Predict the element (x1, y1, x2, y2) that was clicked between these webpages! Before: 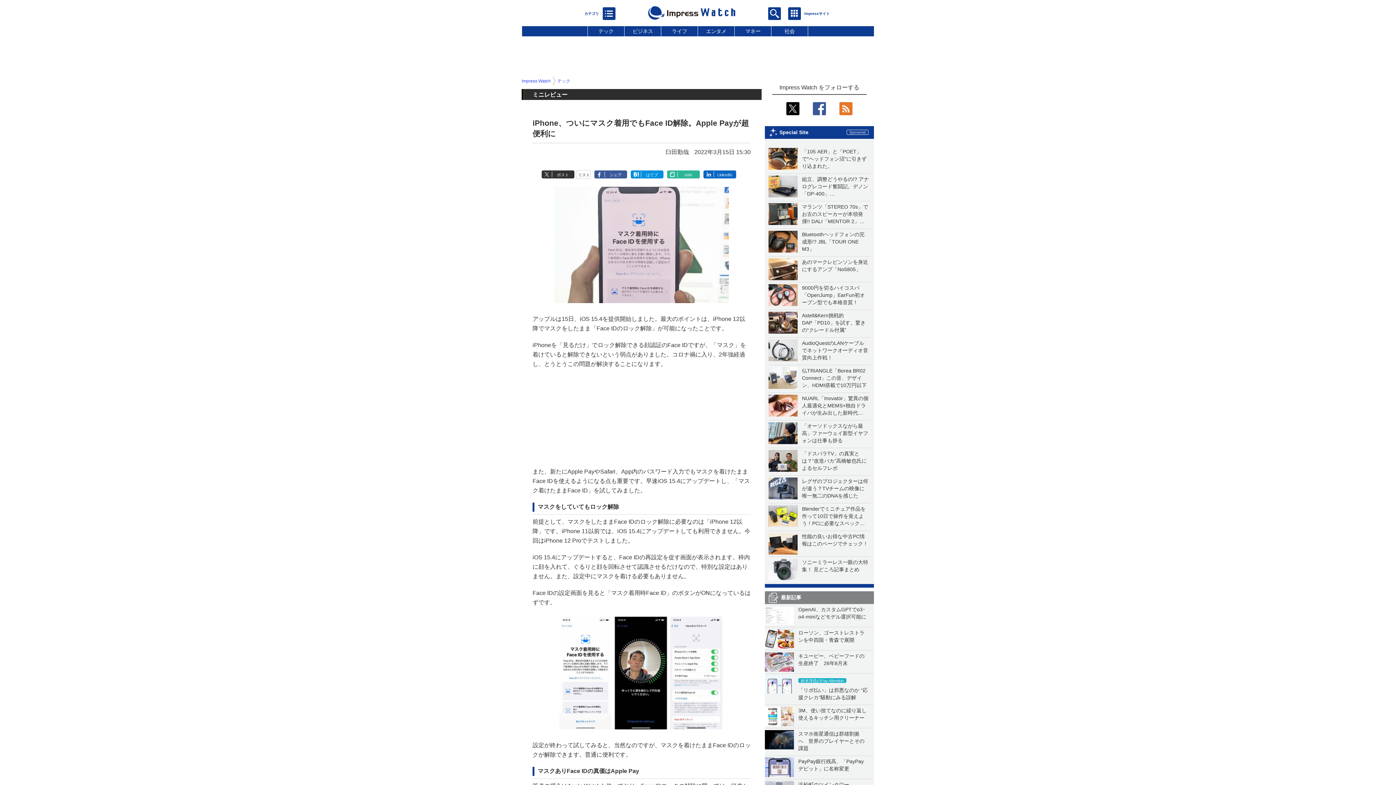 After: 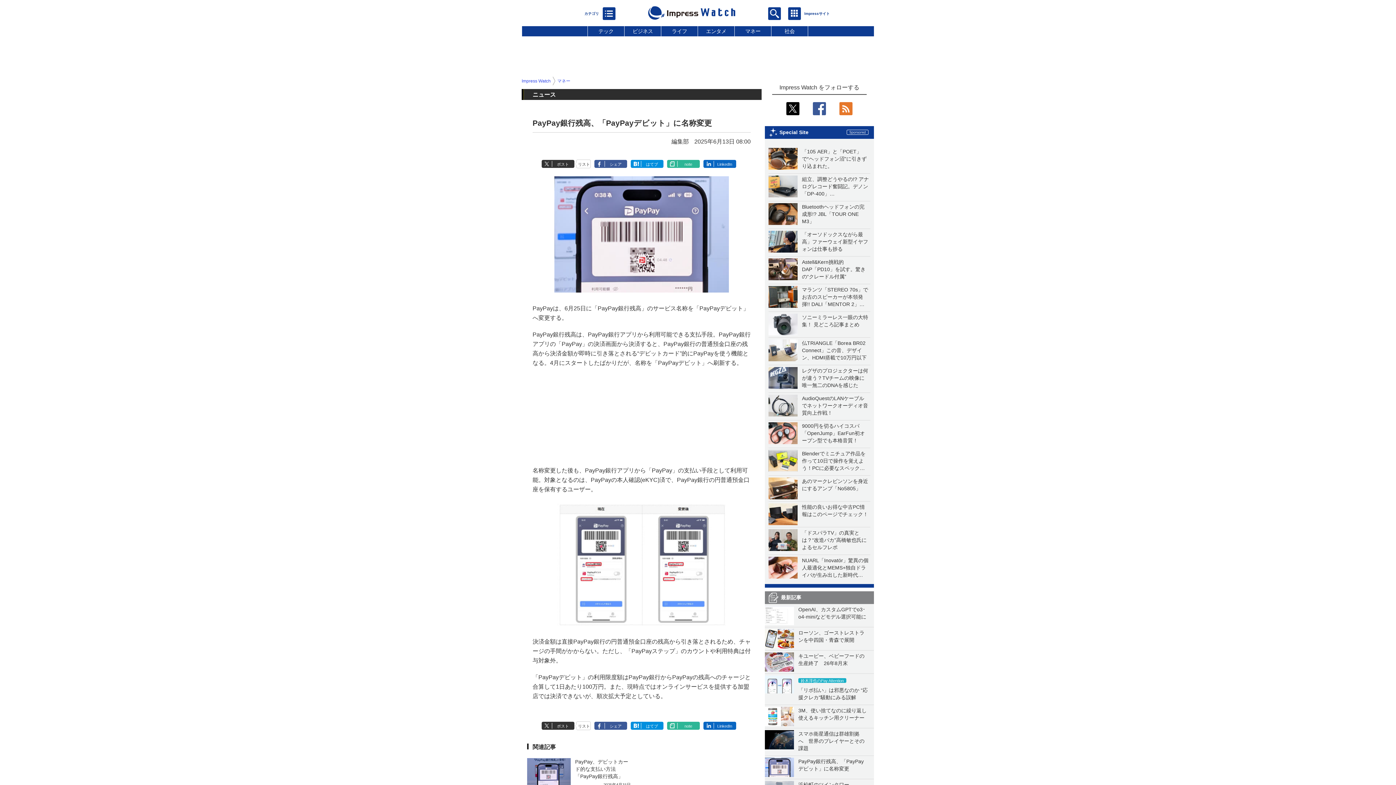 Action: bbox: (765, 770, 794, 776)